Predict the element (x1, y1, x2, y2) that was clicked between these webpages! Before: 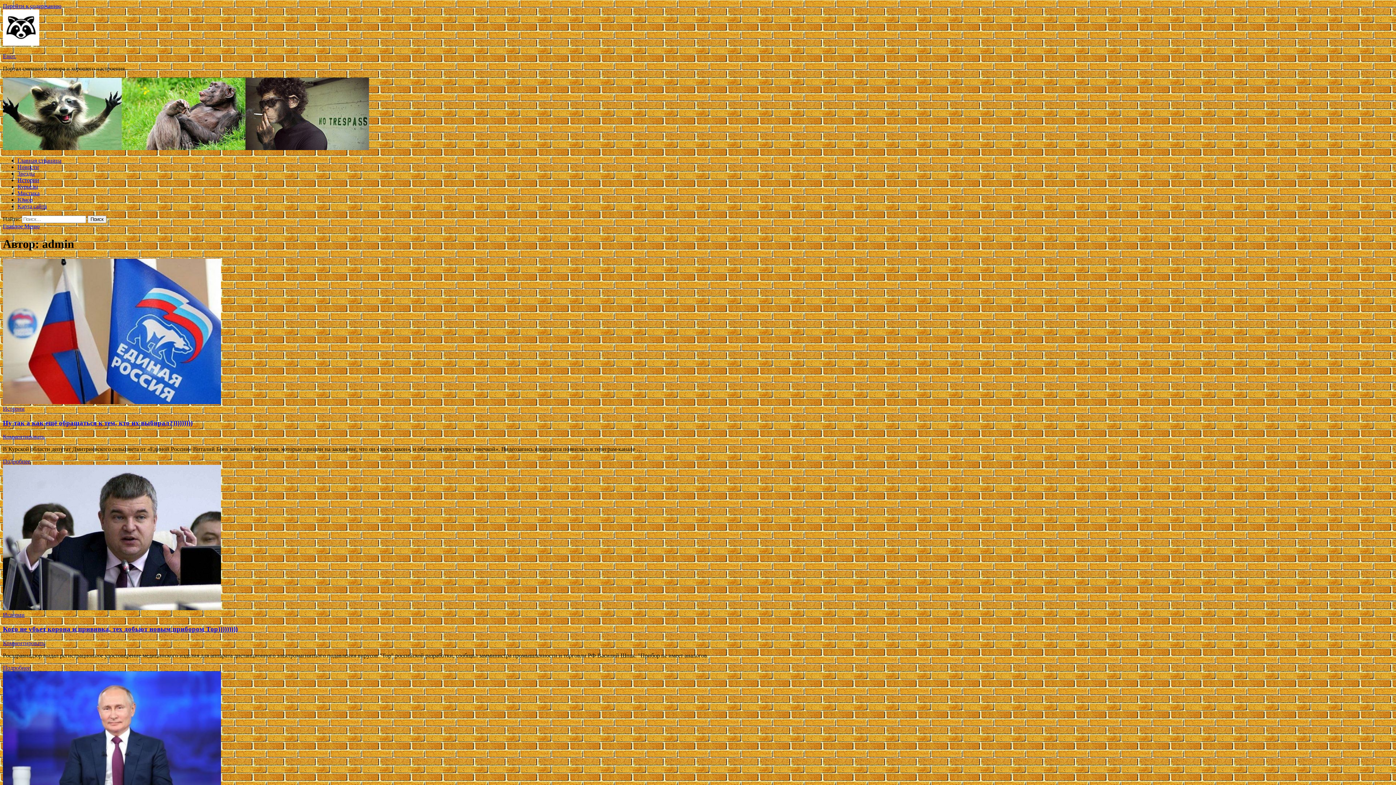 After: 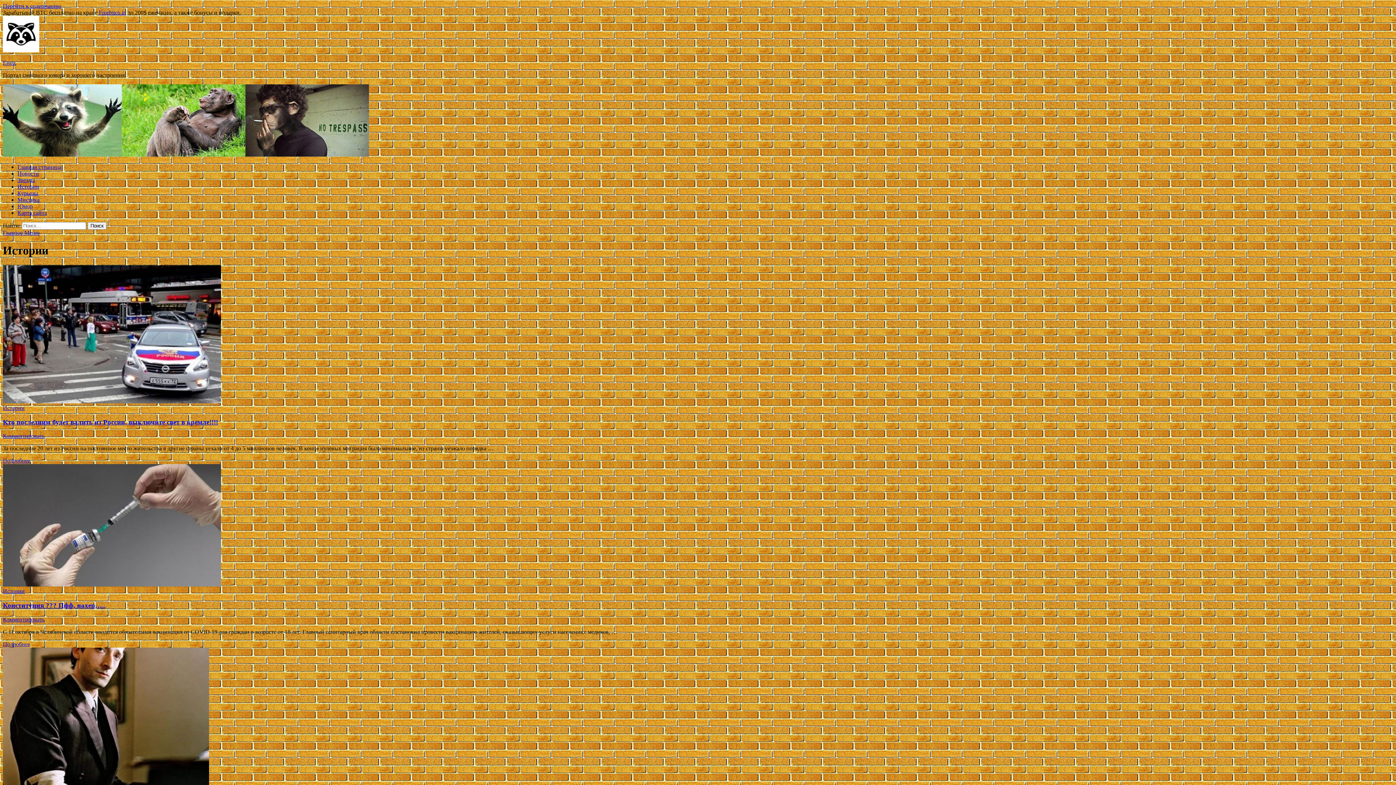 Action: bbox: (17, 177, 39, 183) label: Истории